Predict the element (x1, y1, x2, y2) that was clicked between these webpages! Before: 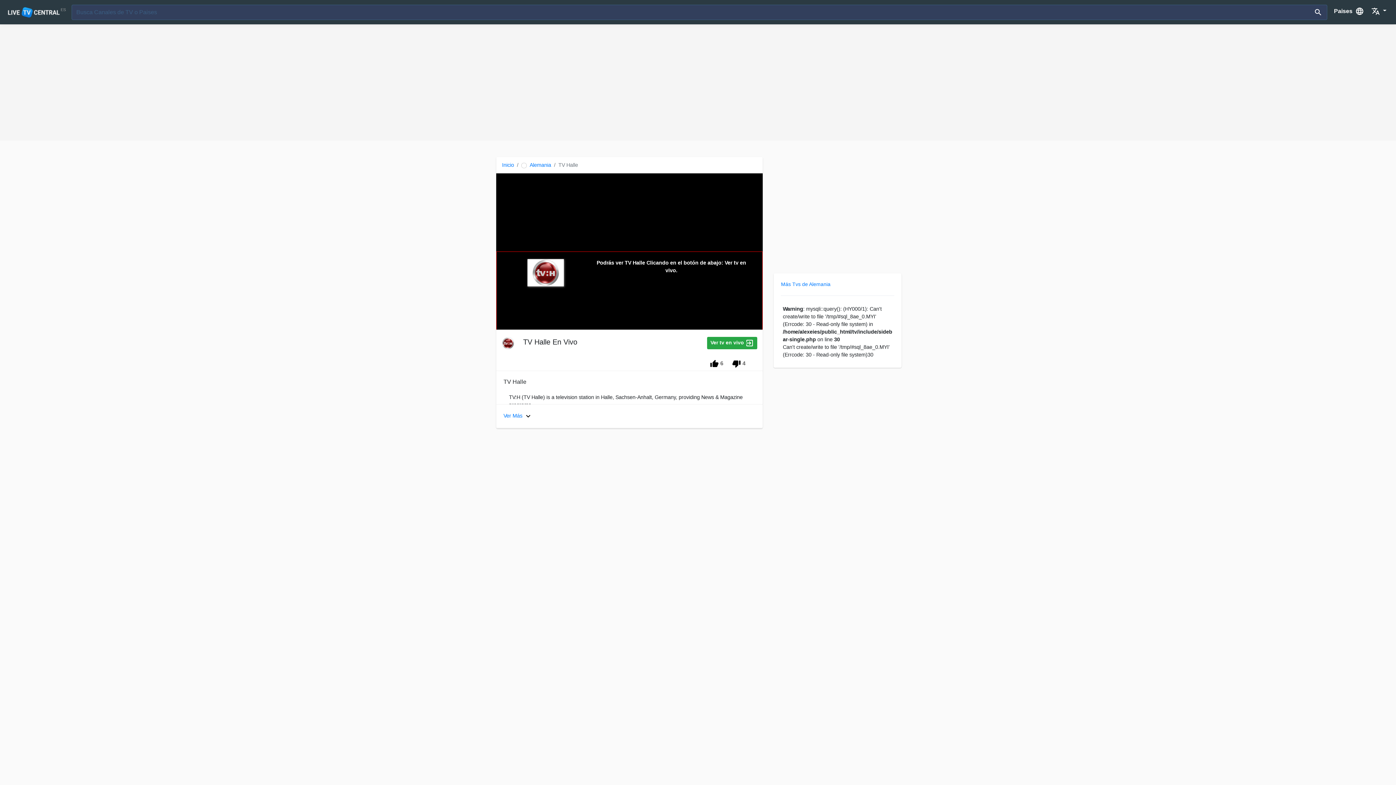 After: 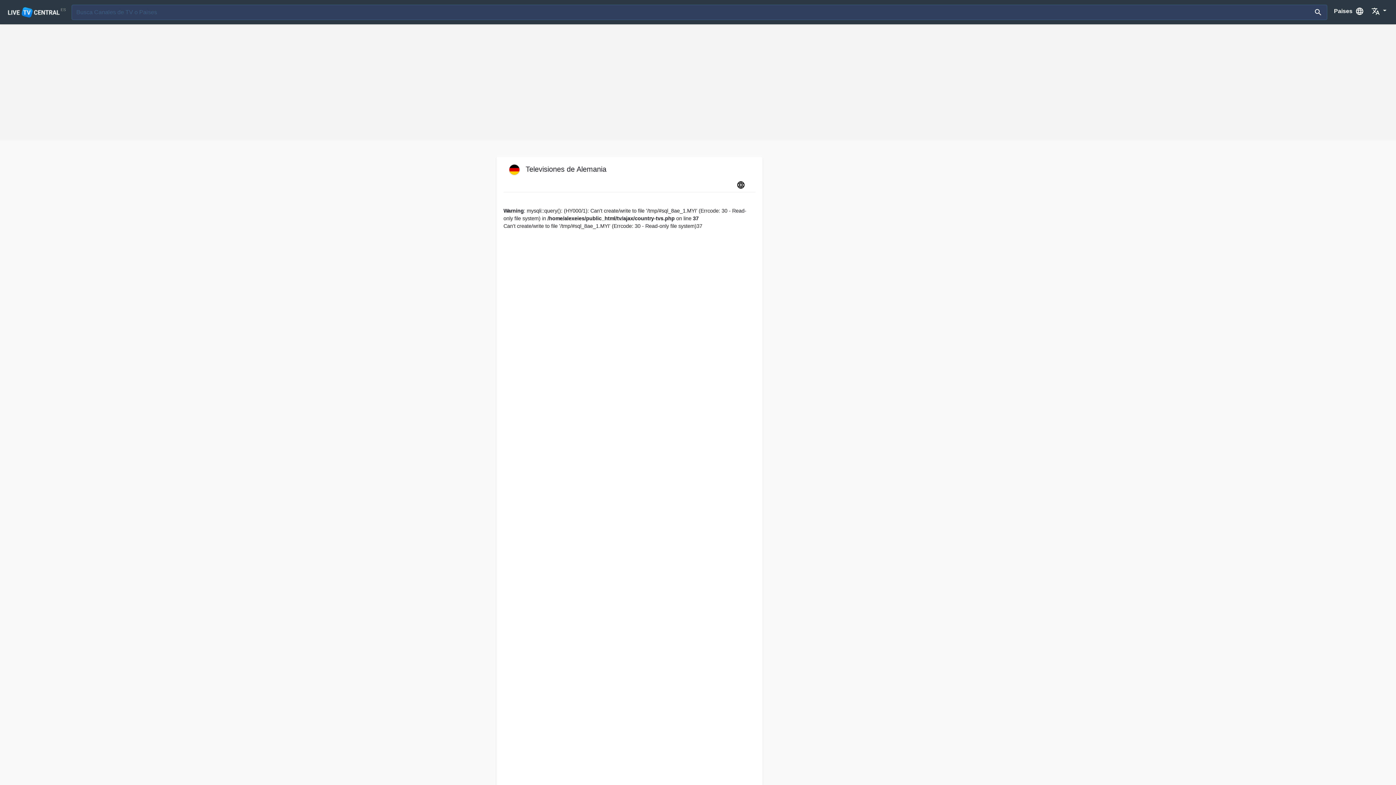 Action: label: Más Tvs de Alemania bbox: (781, 280, 830, 288)